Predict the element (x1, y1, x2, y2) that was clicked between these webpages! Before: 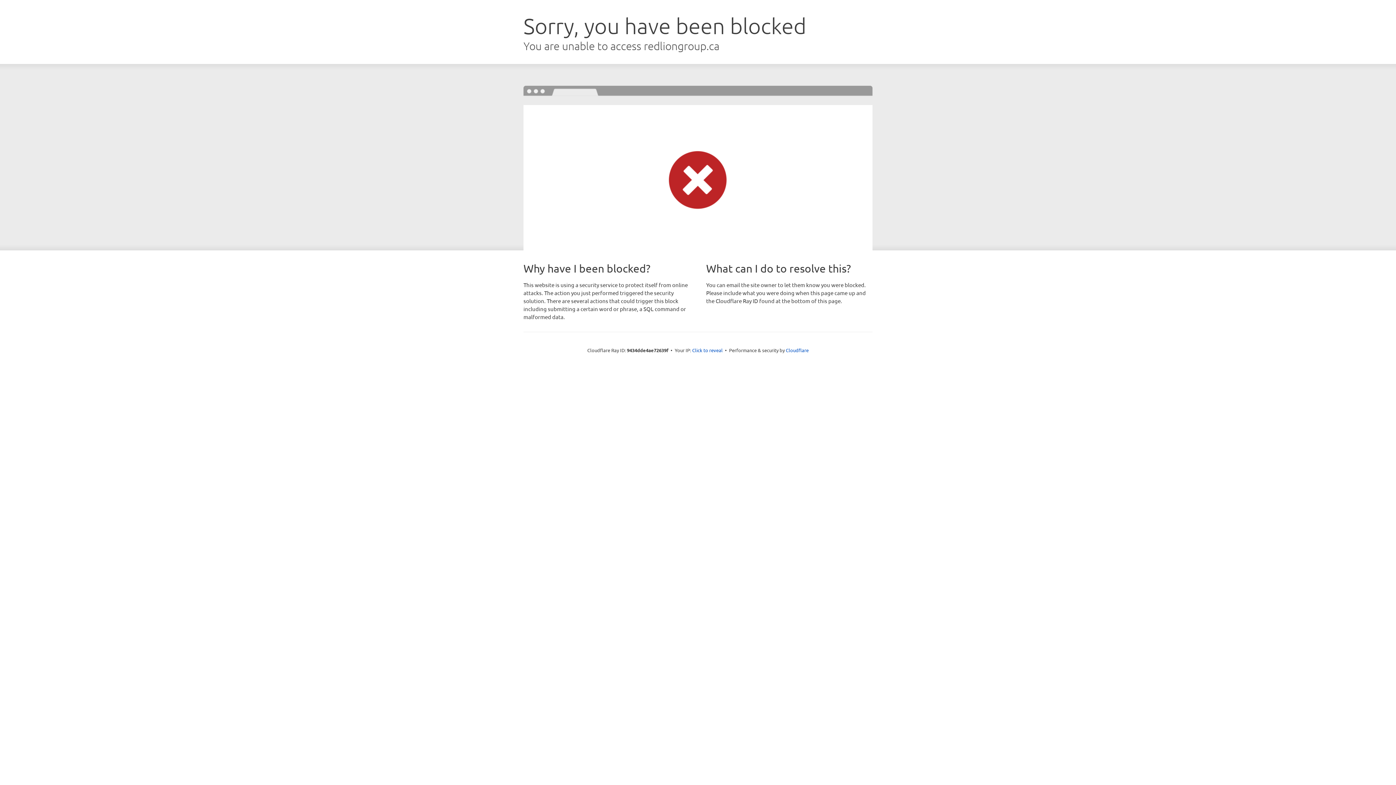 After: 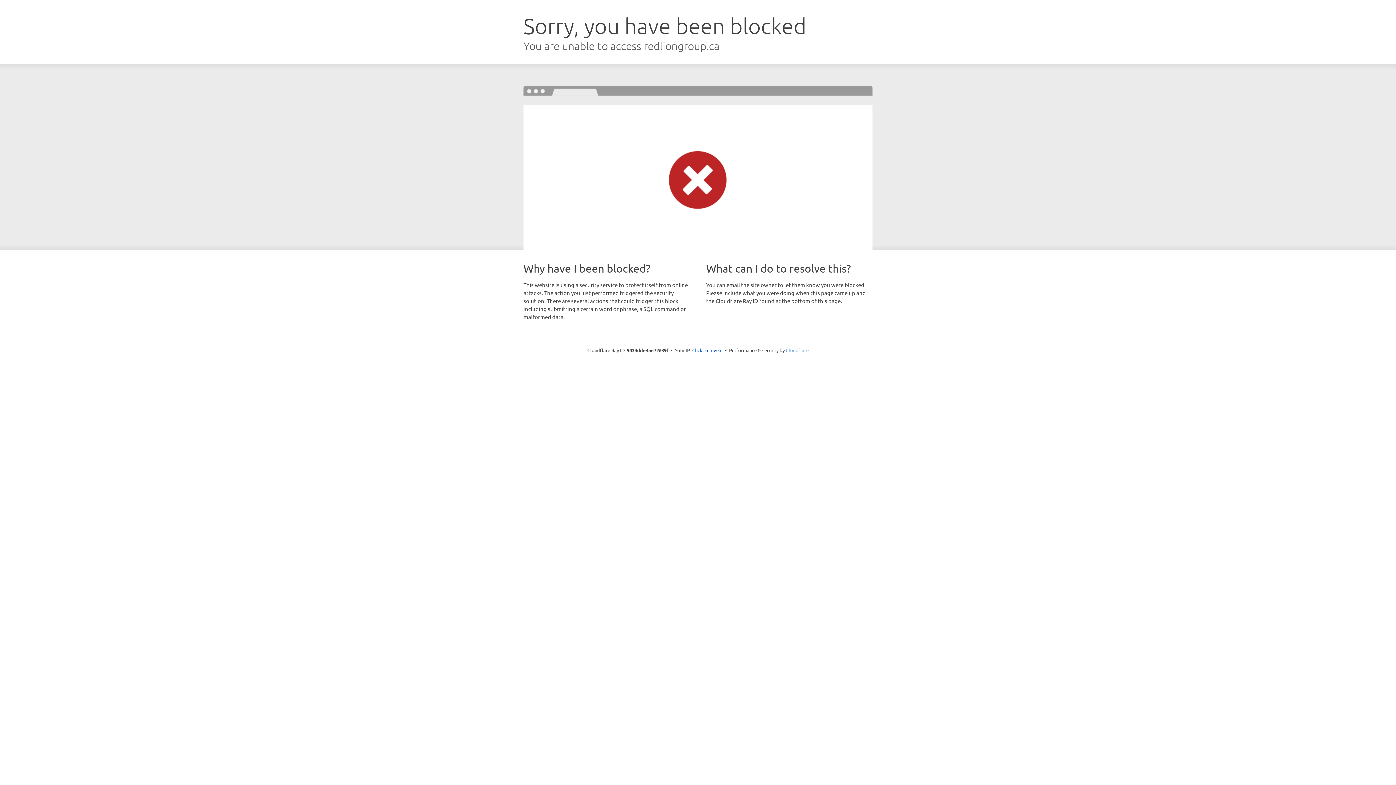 Action: bbox: (786, 347, 808, 353) label: Cloudflare